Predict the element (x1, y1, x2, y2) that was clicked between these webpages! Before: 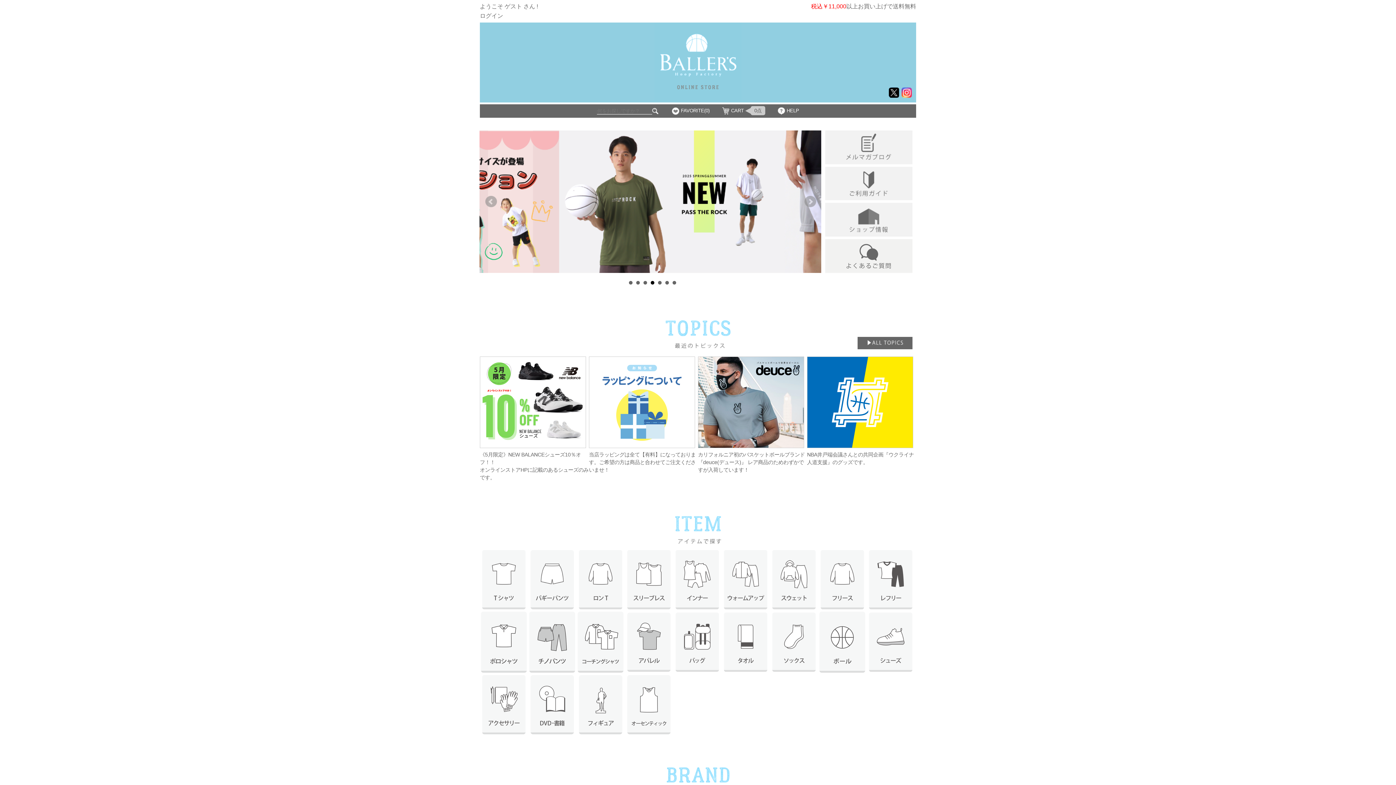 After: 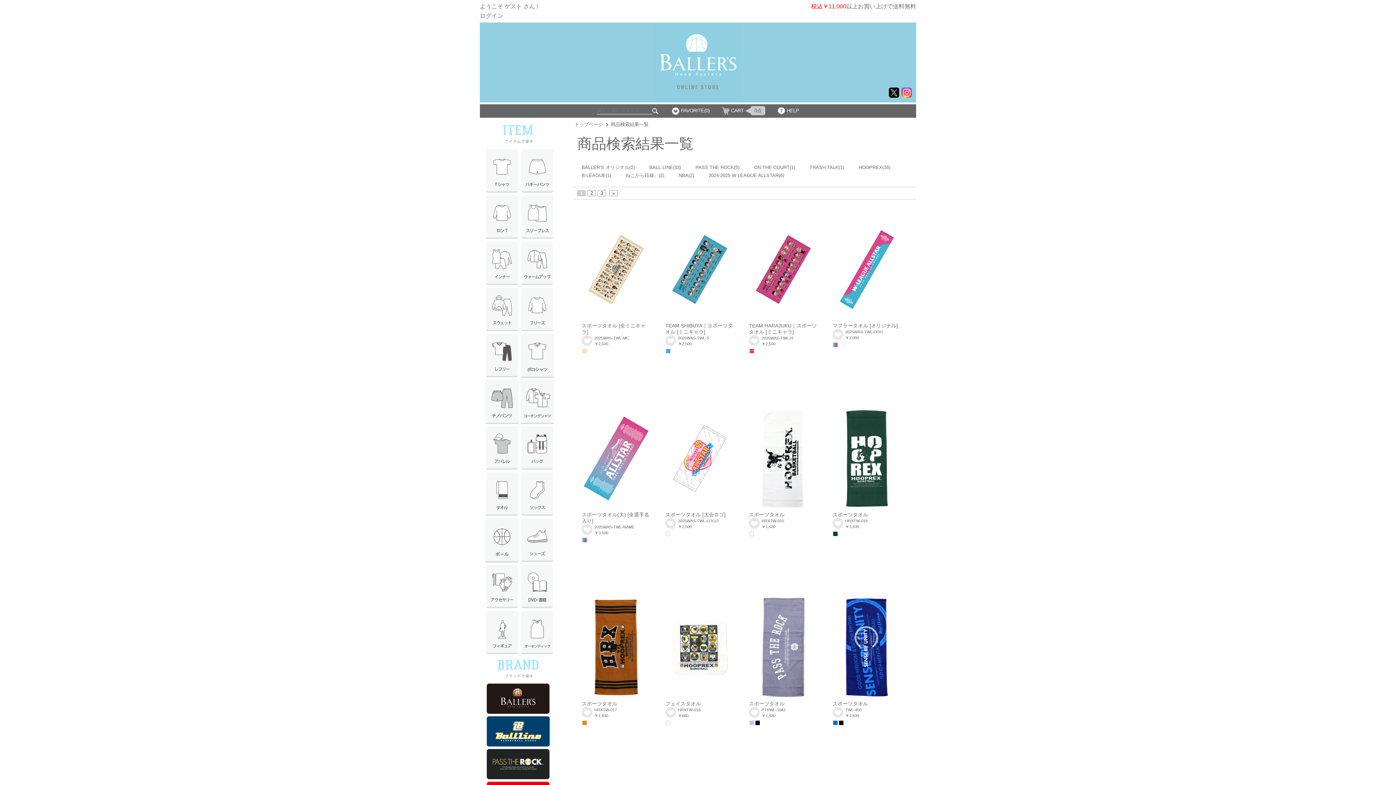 Action: bbox: (721, 612, 770, 674)